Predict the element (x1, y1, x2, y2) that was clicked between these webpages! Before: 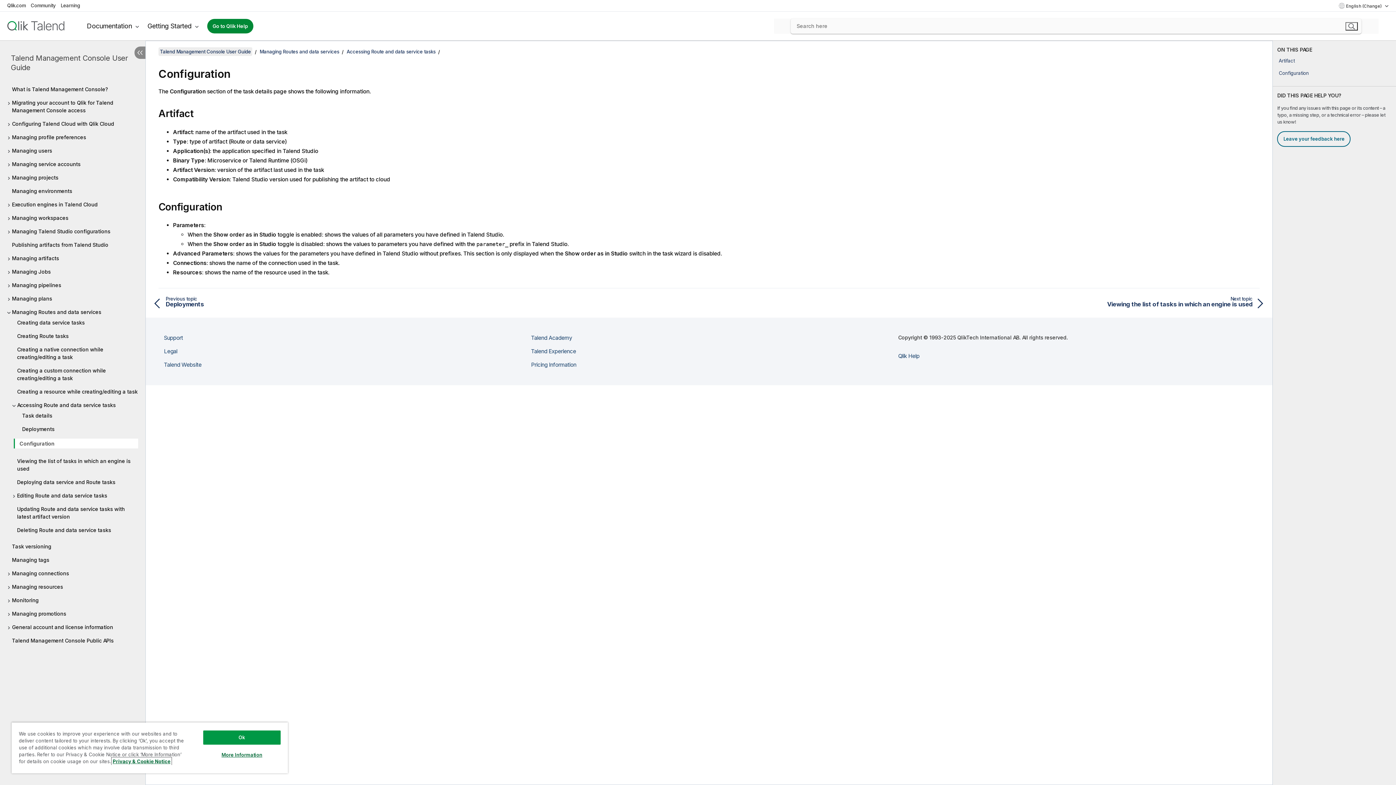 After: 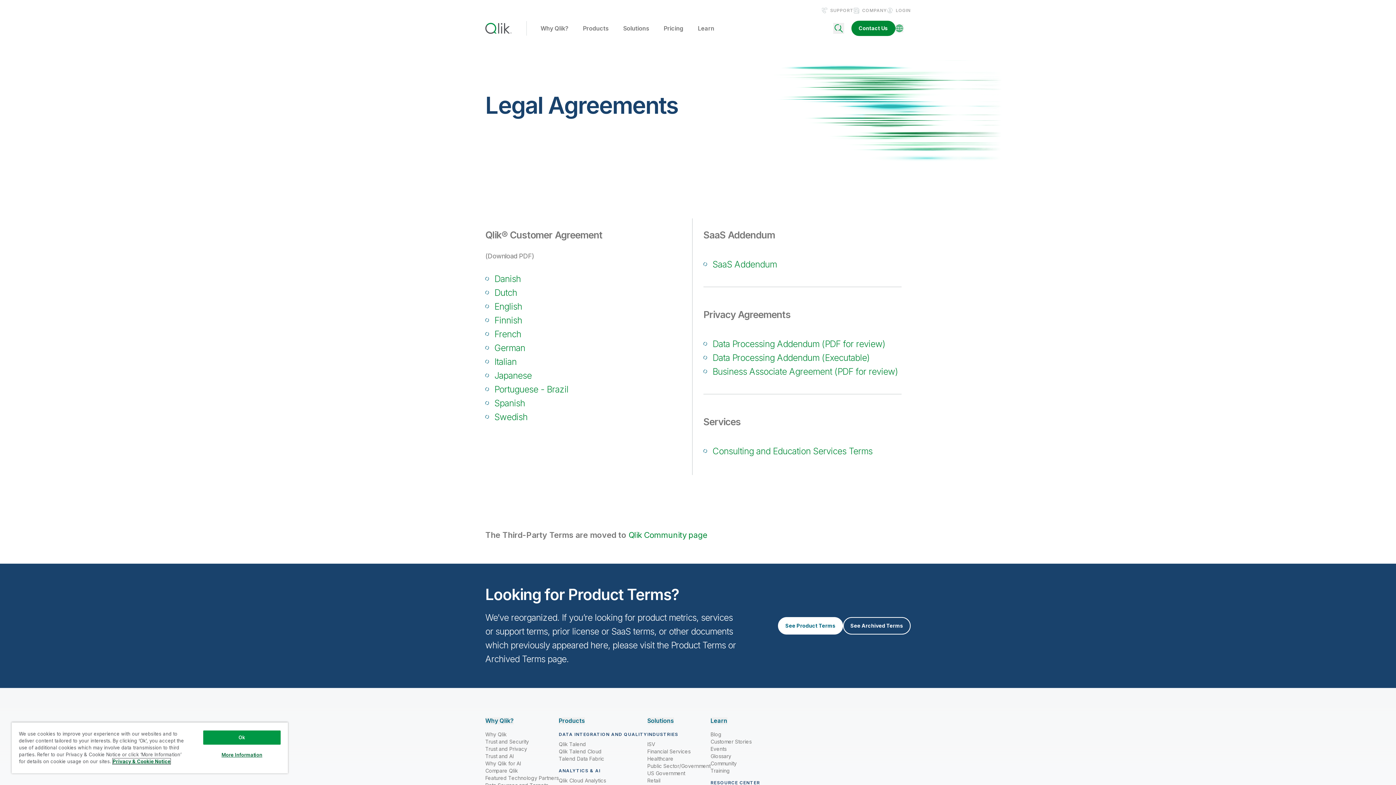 Action: label: Legal bbox: (164, 347, 177, 354)